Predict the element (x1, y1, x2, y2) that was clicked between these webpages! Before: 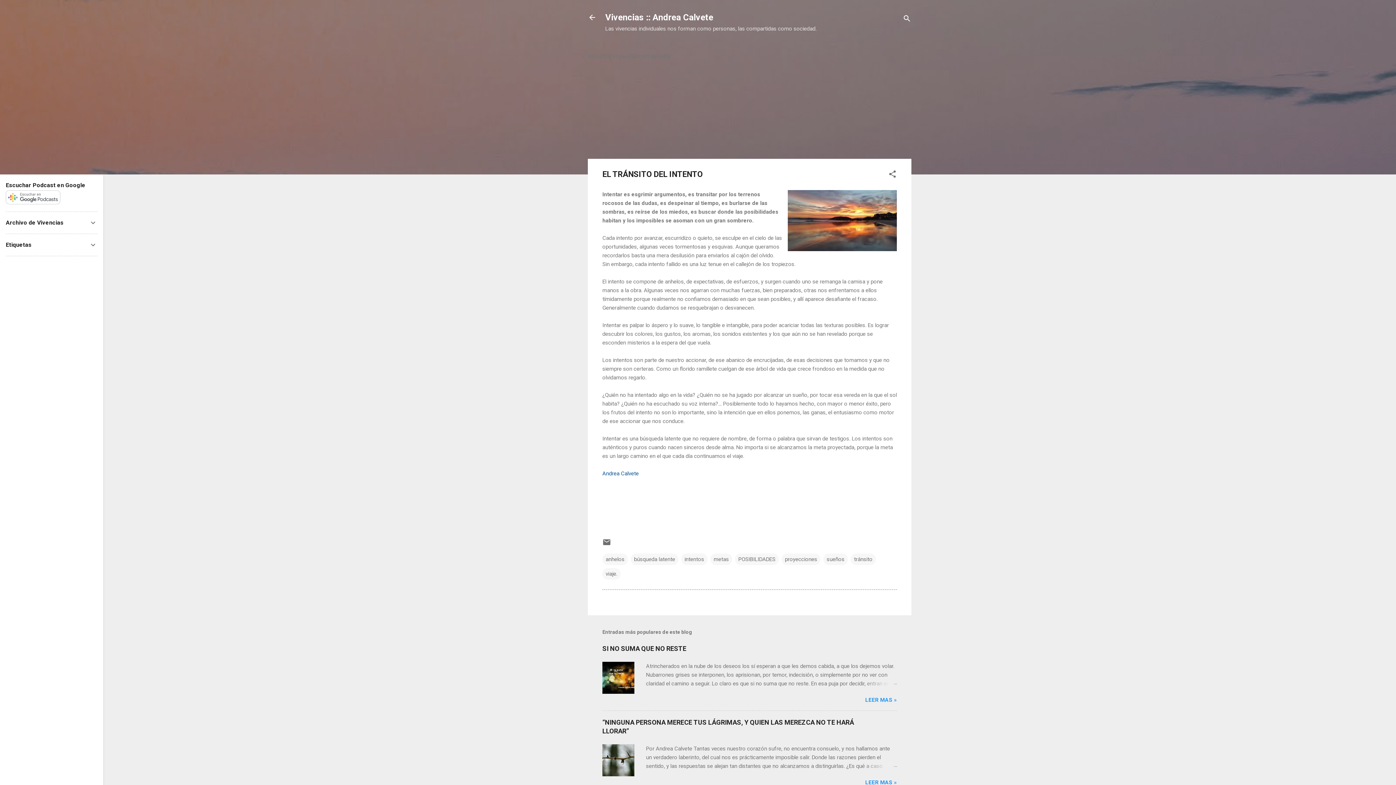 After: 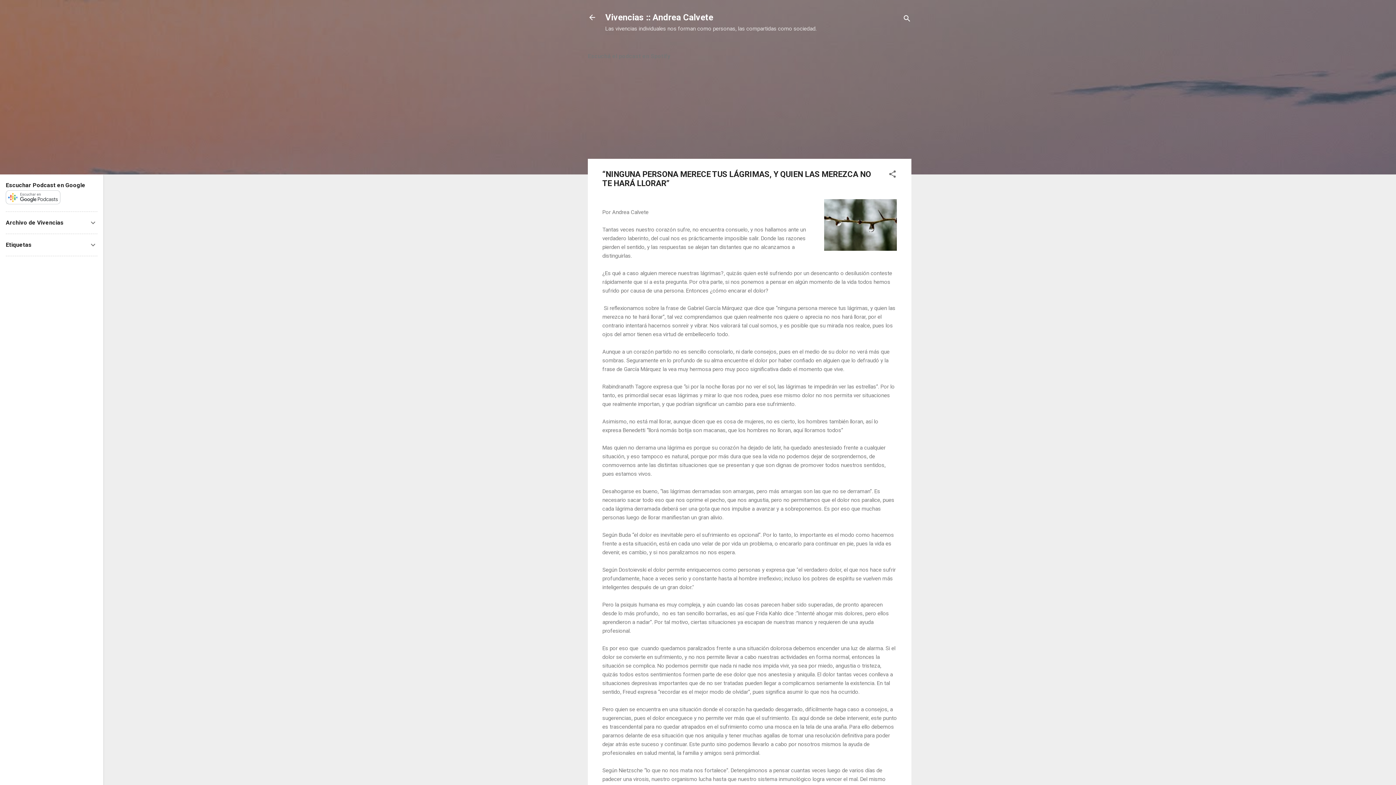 Action: bbox: (602, 771, 634, 778)